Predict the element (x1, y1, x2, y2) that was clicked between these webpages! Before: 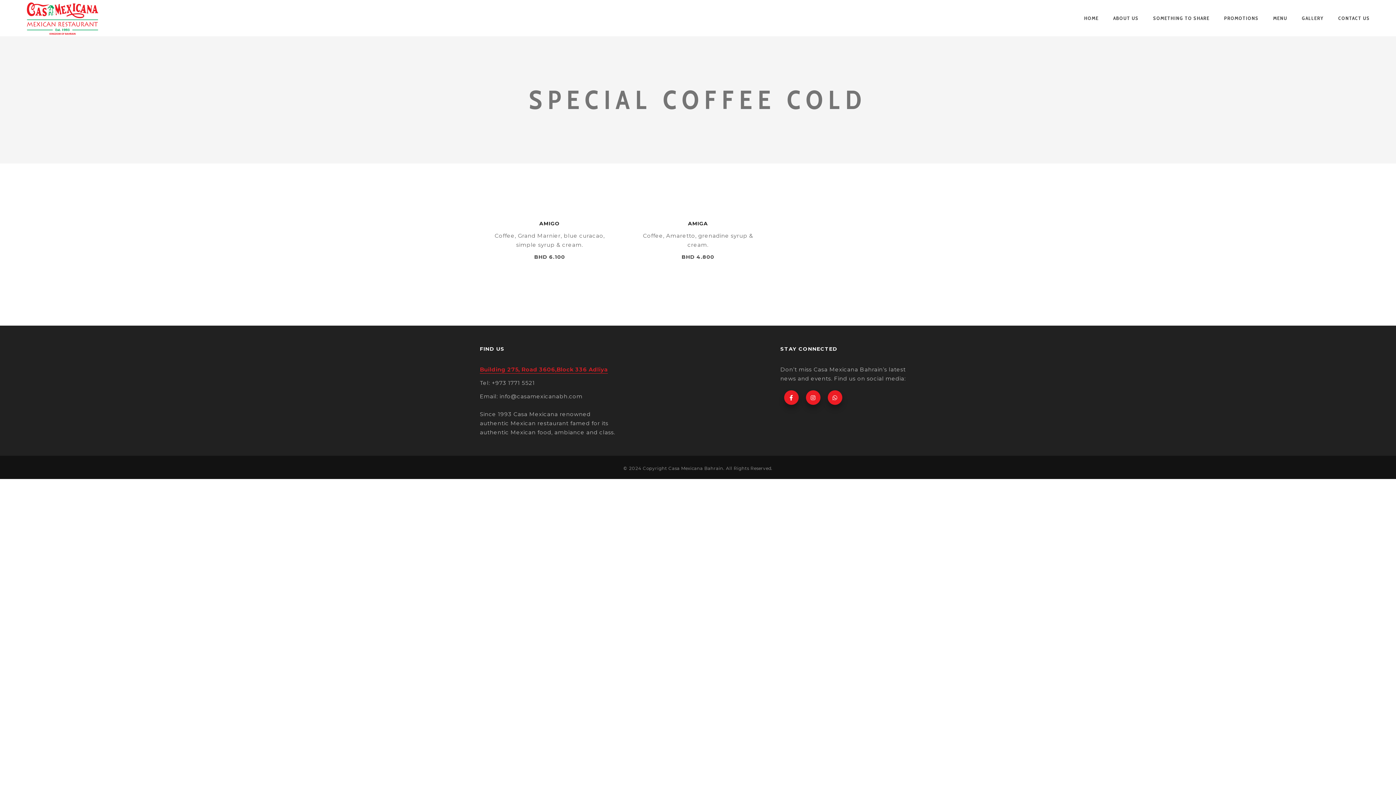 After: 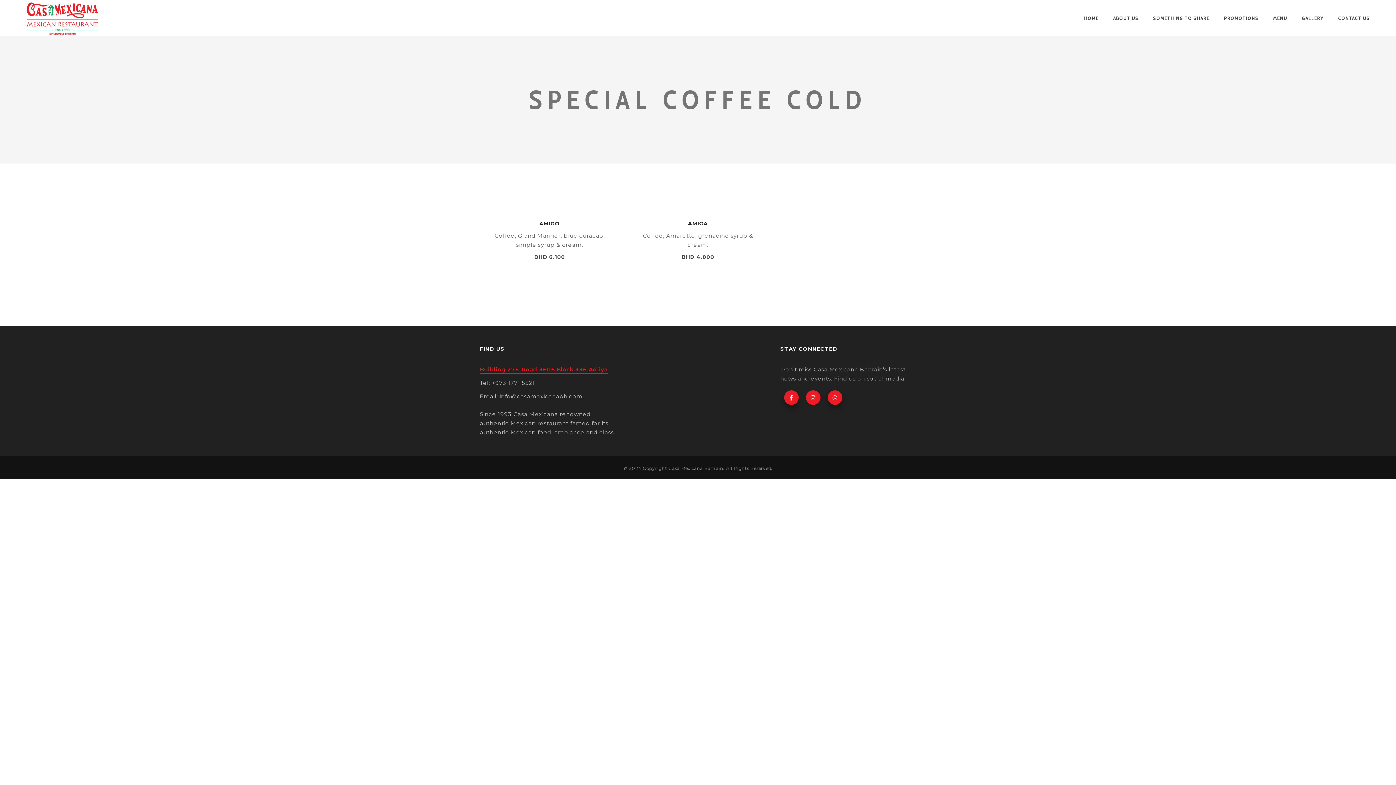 Action: bbox: (806, 390, 820, 405)